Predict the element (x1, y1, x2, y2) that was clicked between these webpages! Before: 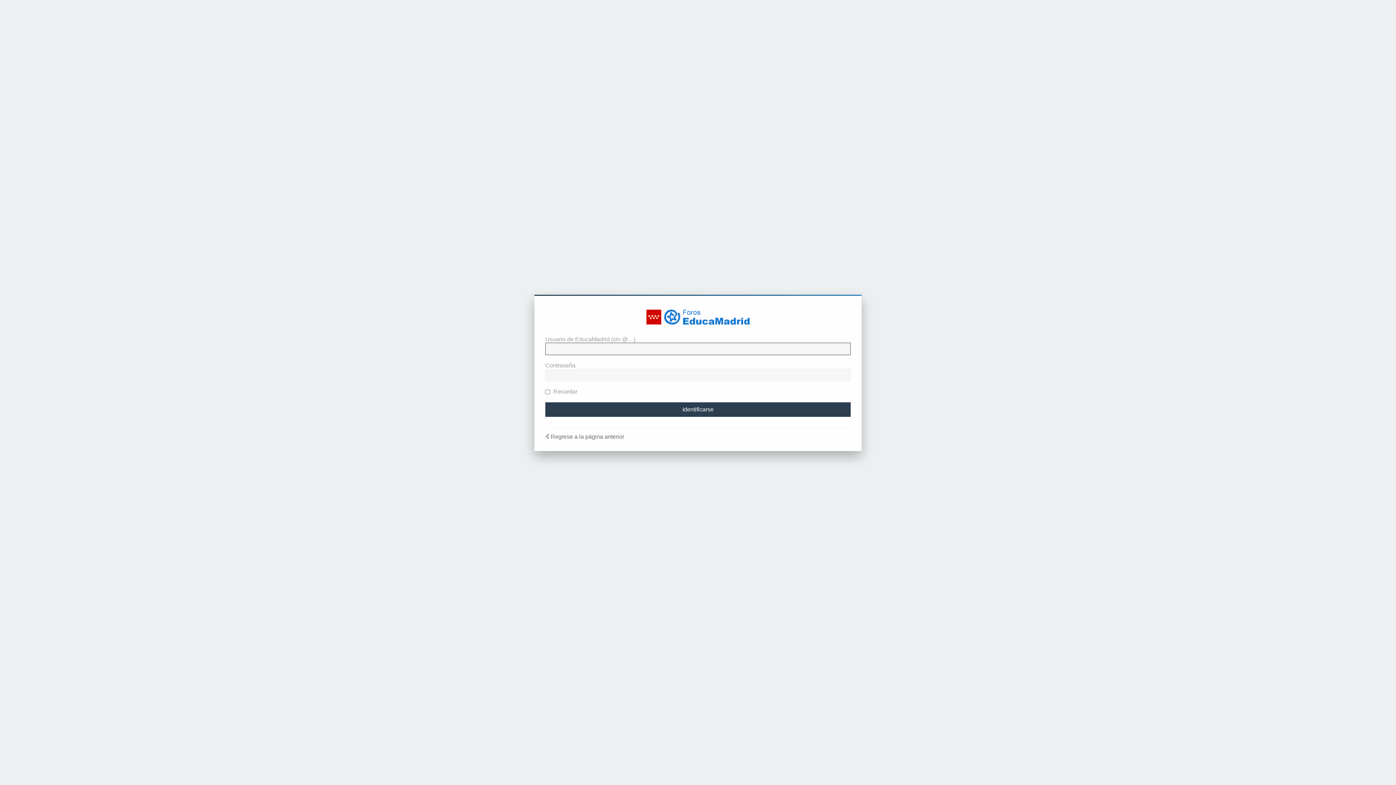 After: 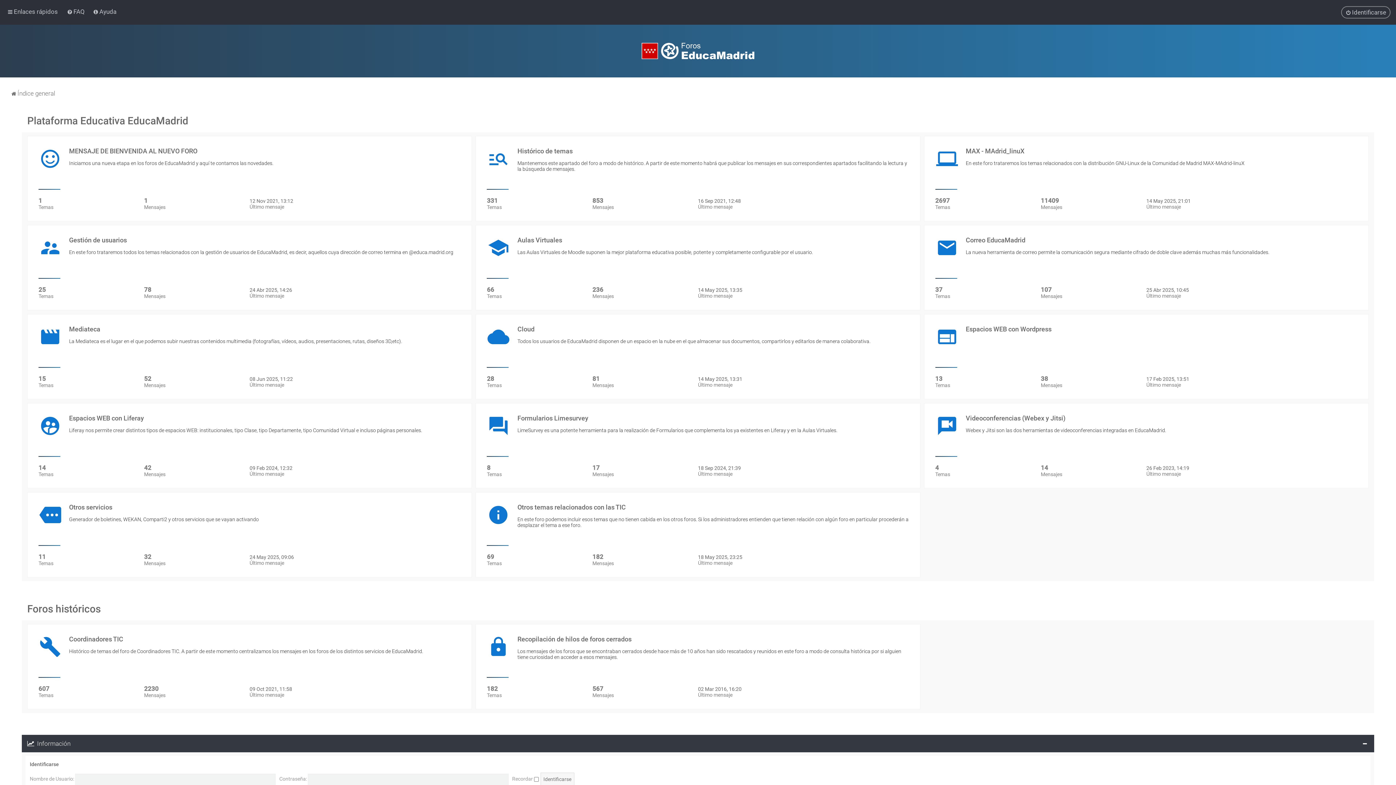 Action: label: Regrese a la página anterior bbox: (550, 433, 624, 440)